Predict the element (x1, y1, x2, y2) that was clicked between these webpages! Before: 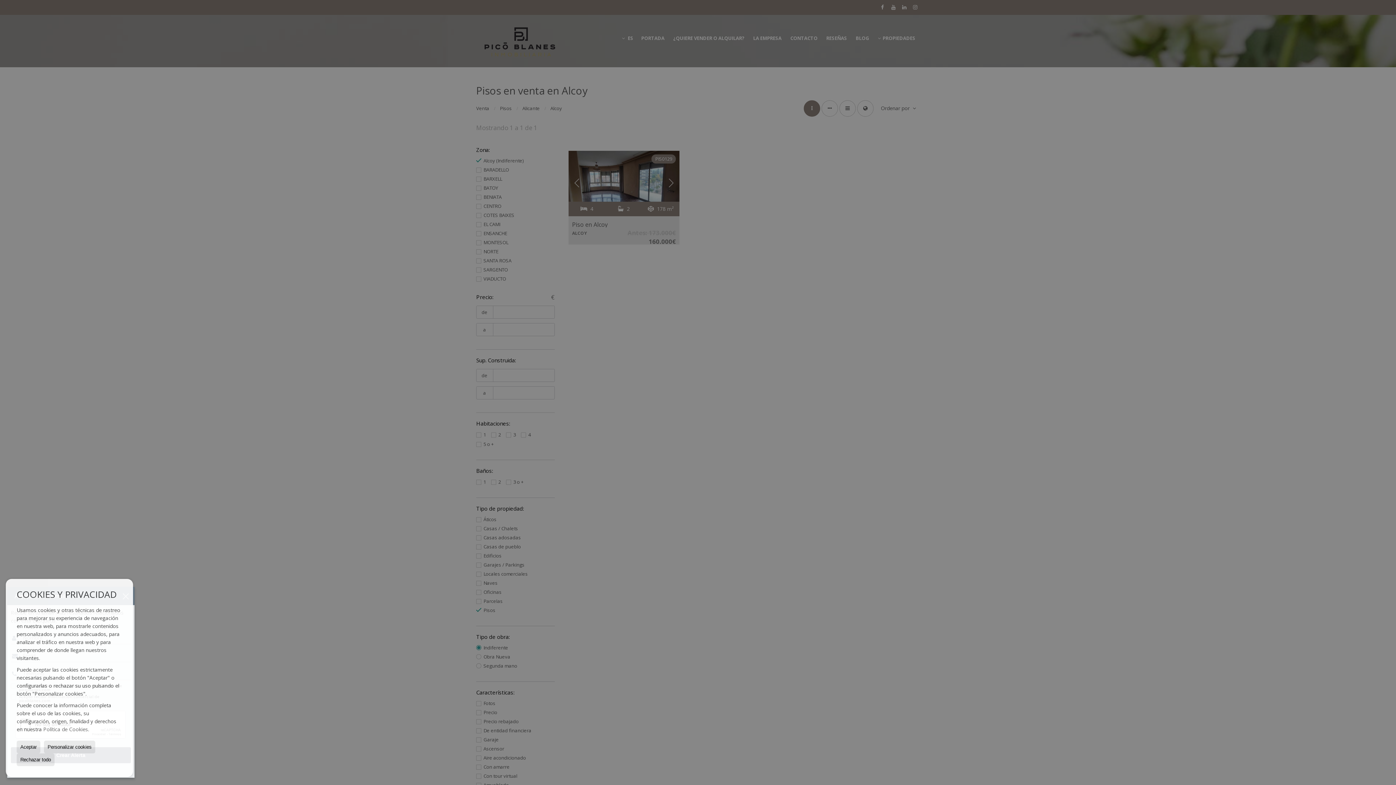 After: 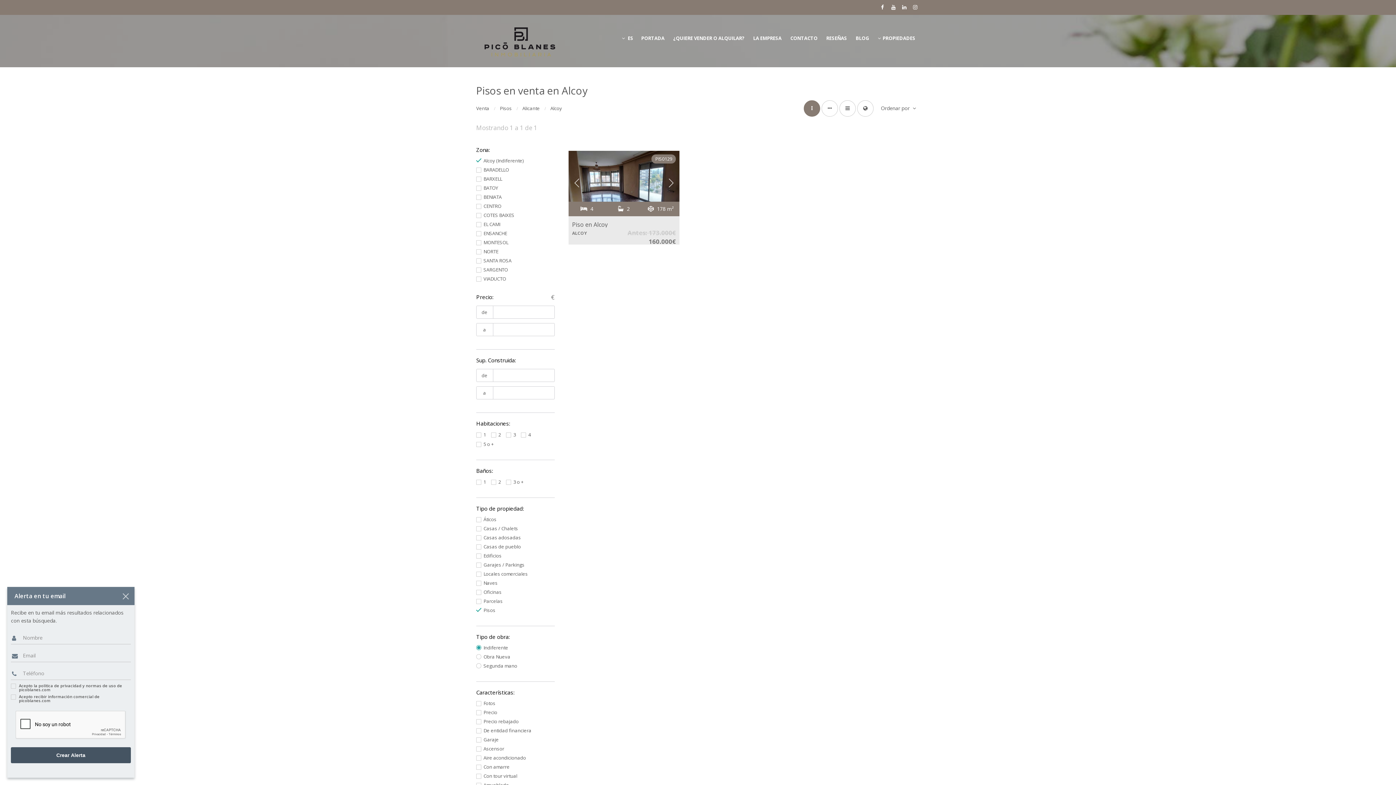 Action: label: Aceptar bbox: (16, 741, 40, 753)